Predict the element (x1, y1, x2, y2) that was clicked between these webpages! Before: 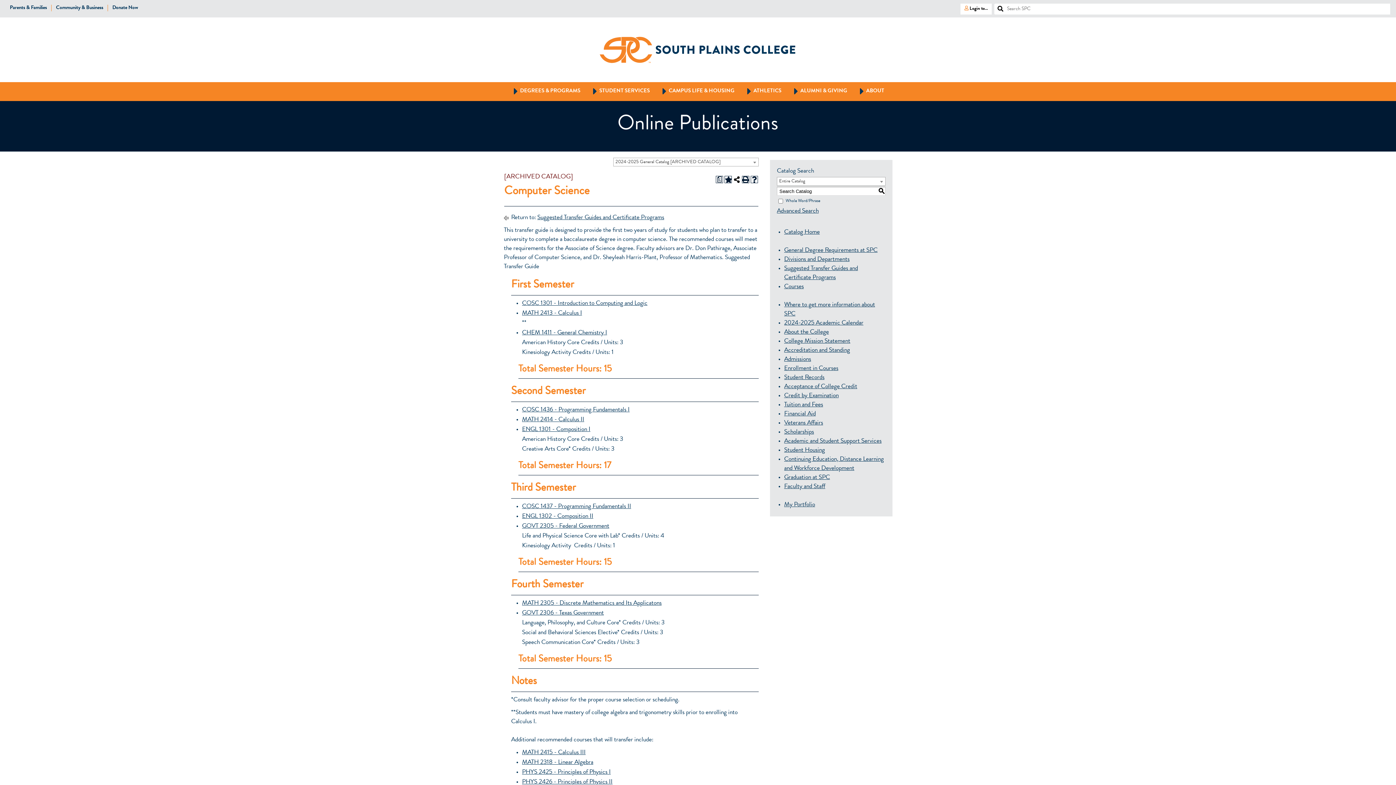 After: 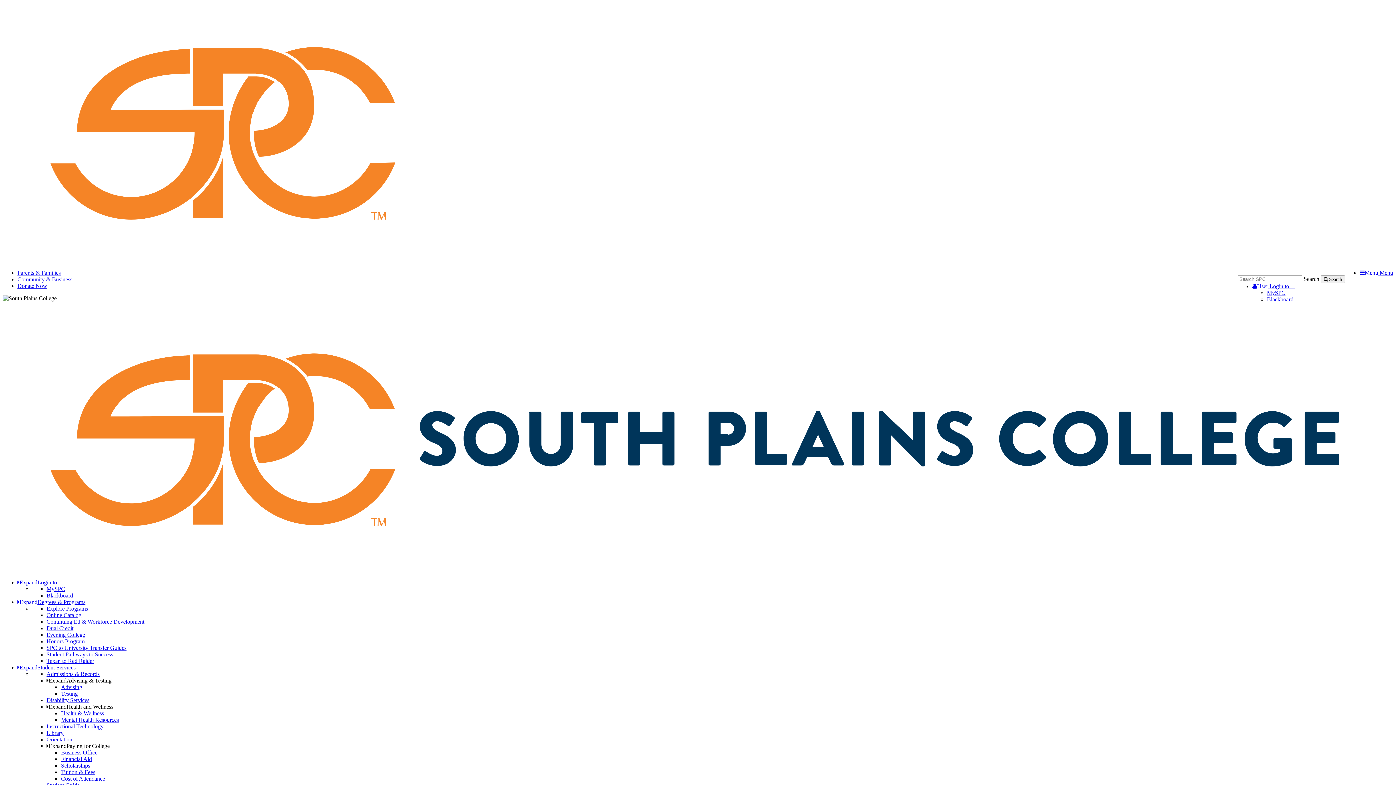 Action: label: Search bbox: (996, 6, 999, 7)